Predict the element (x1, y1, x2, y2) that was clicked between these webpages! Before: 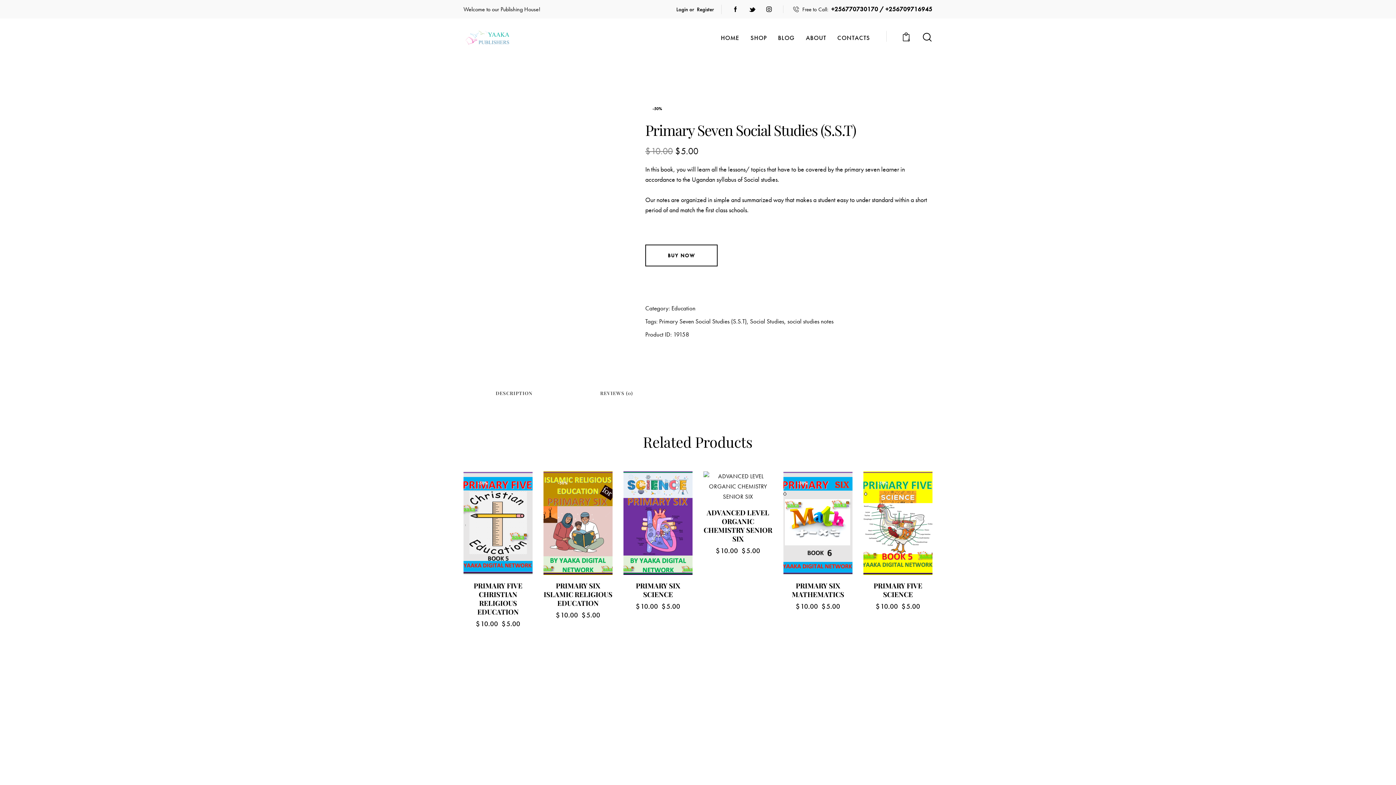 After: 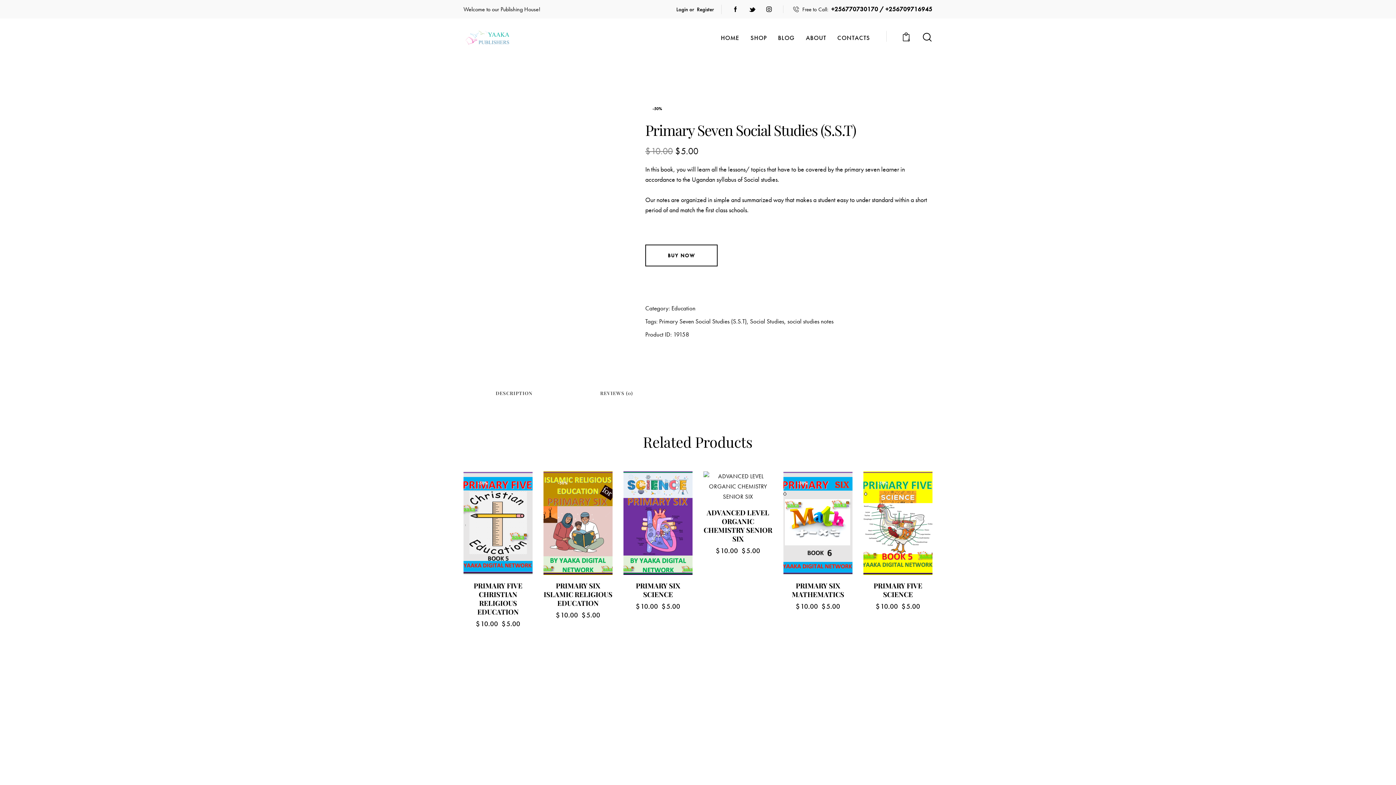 Action: bbox: (772, 29, 800, 47) label: BLOG